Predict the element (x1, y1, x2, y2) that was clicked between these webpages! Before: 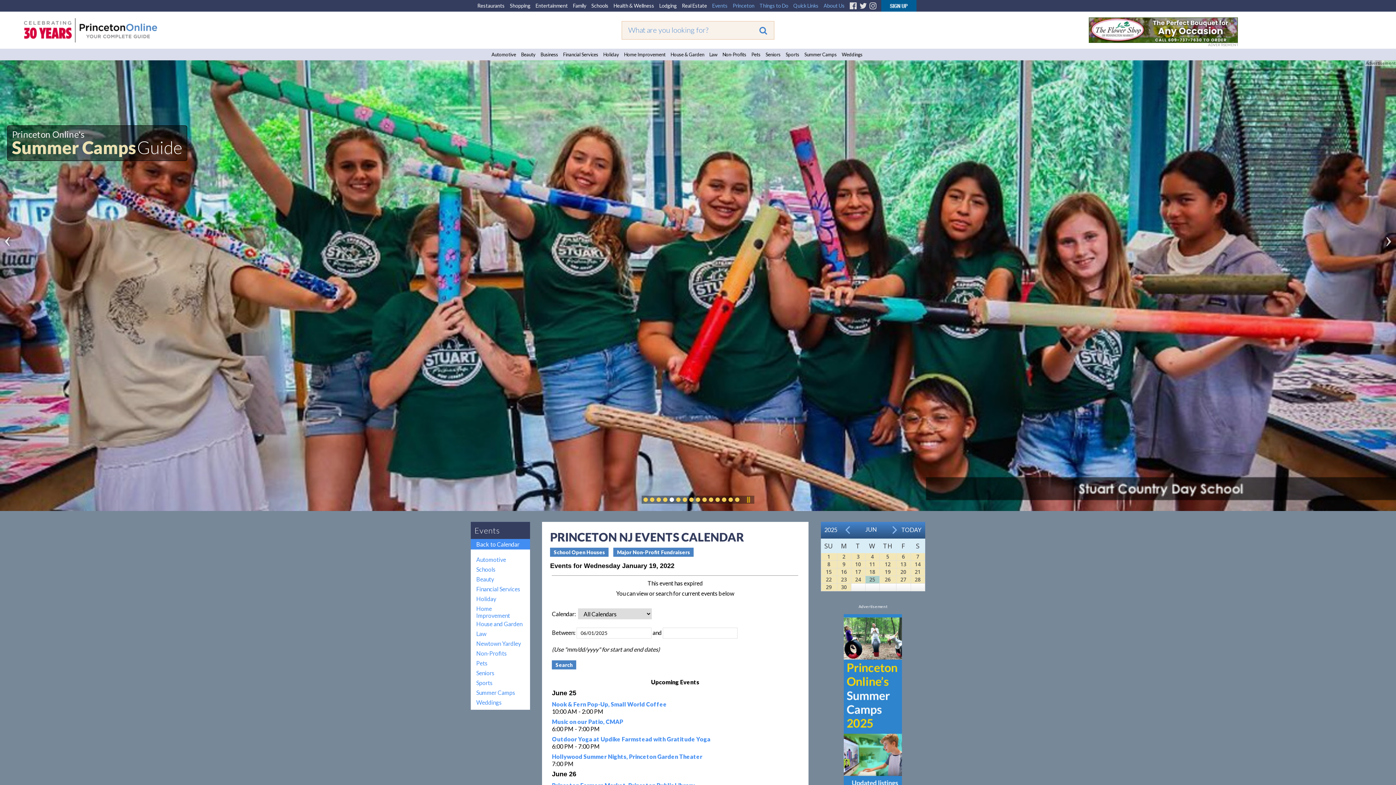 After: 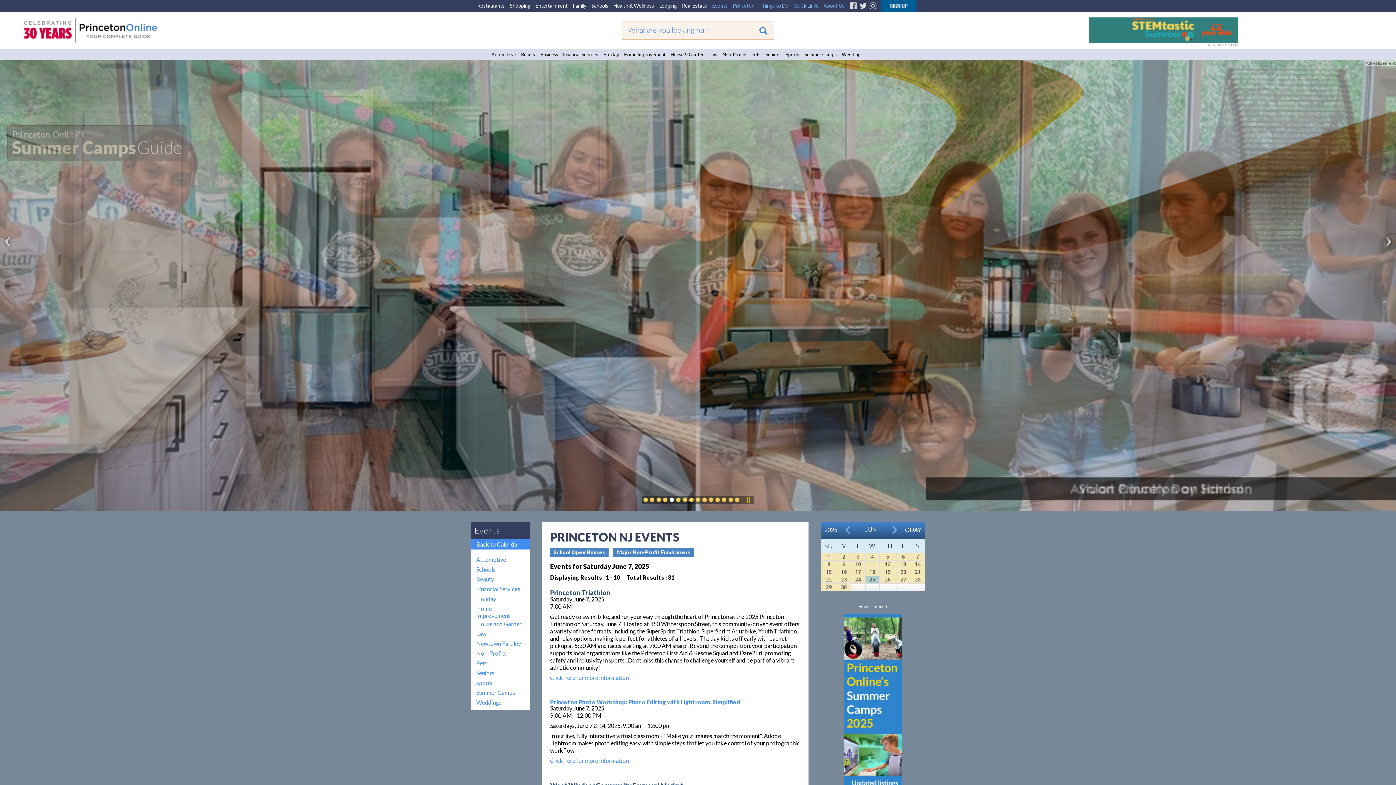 Action: label: 7 bbox: (911, 553, 924, 560)